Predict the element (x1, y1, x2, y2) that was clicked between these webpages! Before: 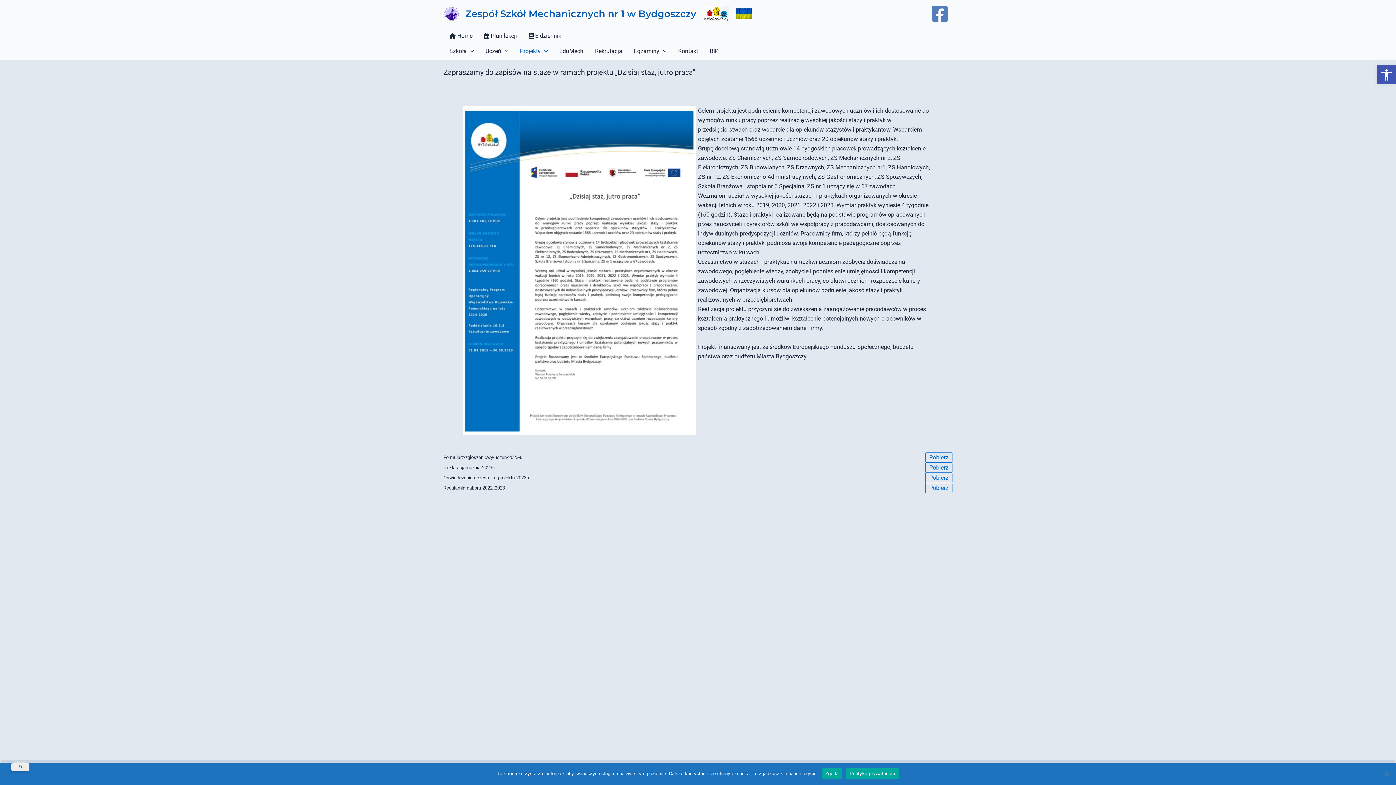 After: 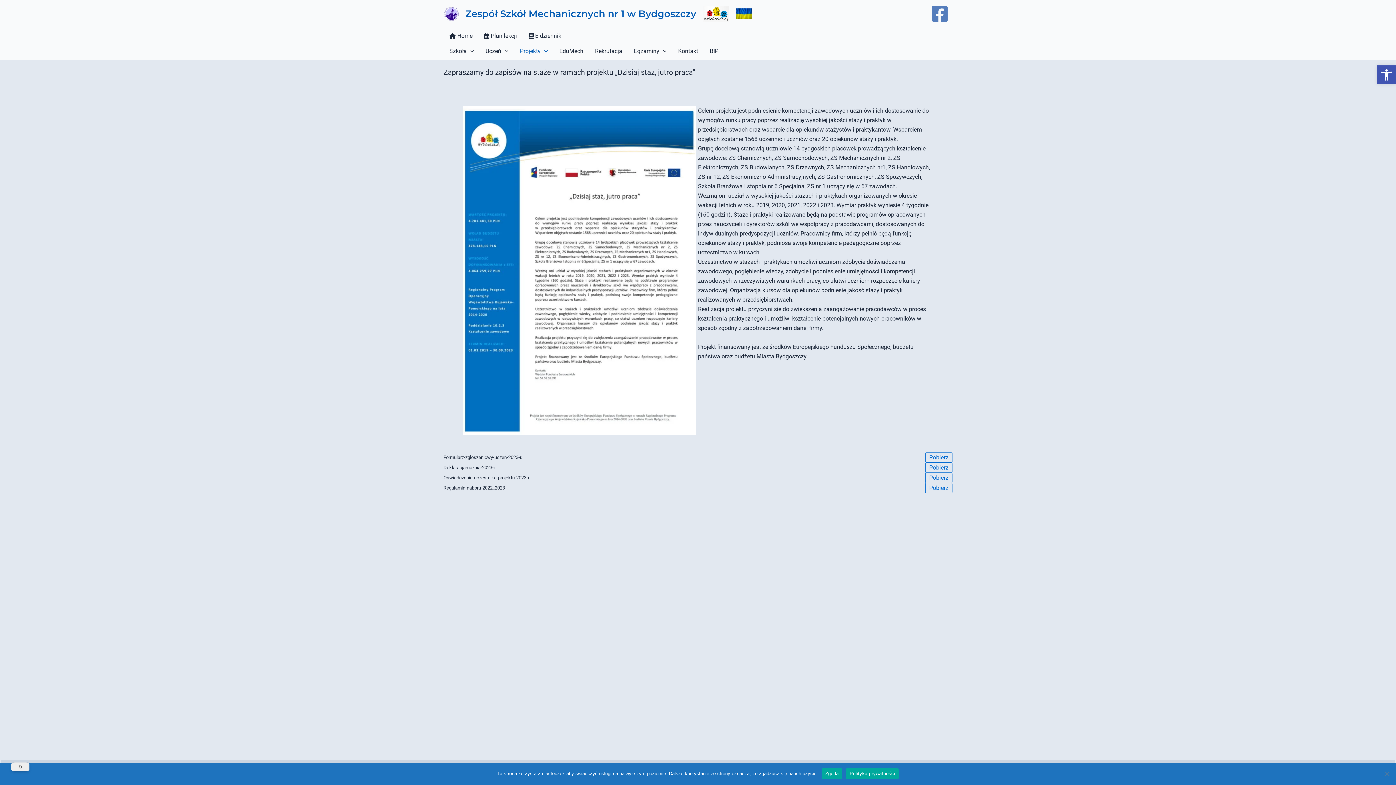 Action: label: Polityka prywatności bbox: (846, 768, 898, 779)